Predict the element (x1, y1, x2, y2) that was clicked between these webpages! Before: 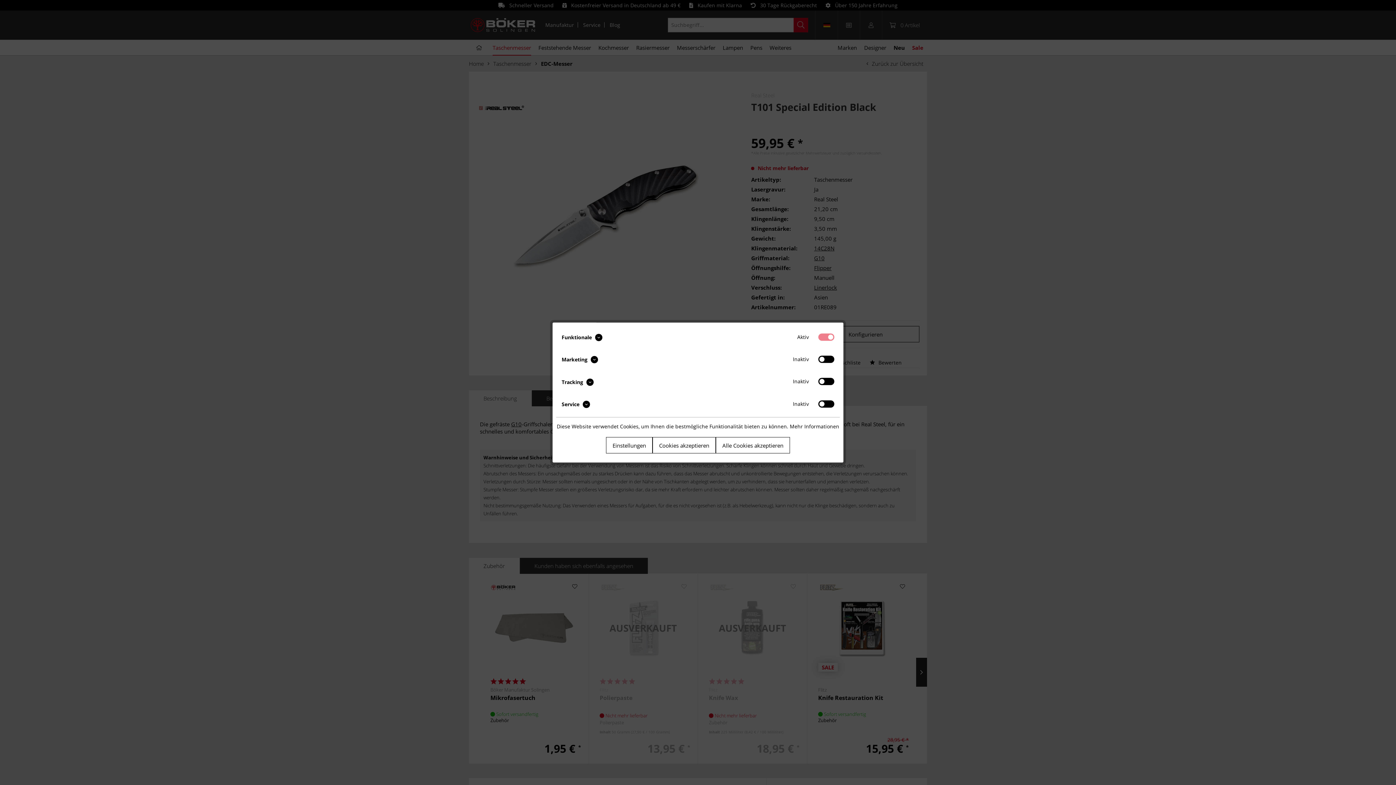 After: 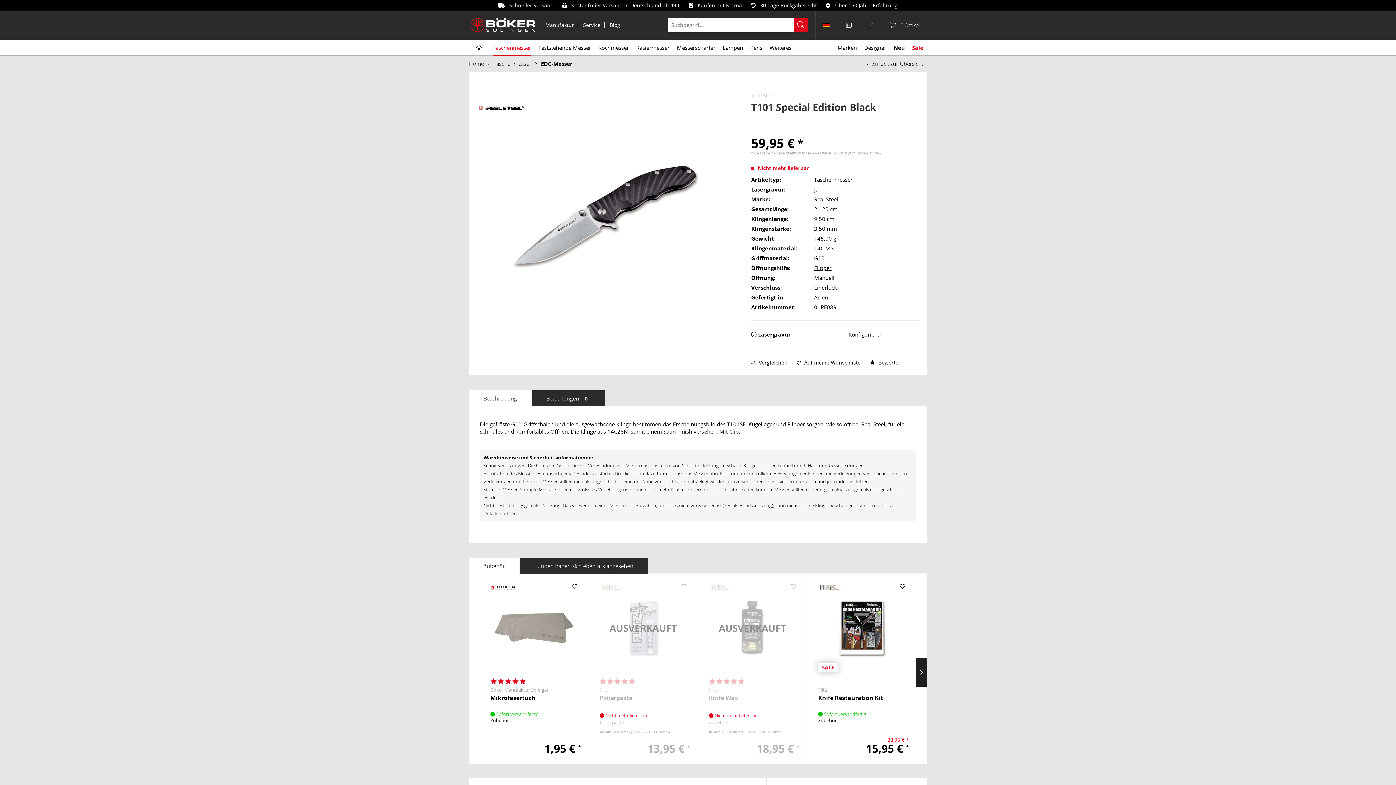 Action: bbox: (716, 437, 790, 453) label: Alle Cookies akzeptieren